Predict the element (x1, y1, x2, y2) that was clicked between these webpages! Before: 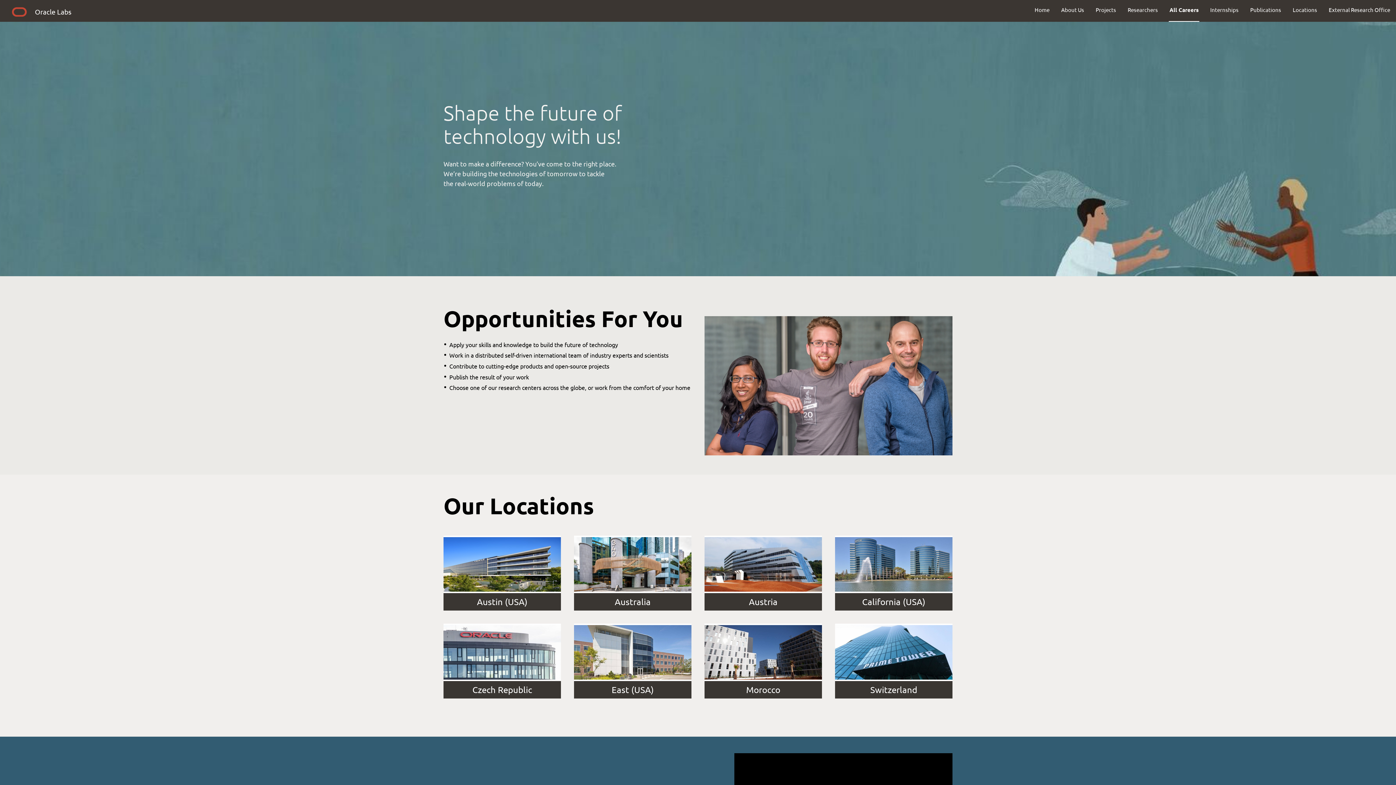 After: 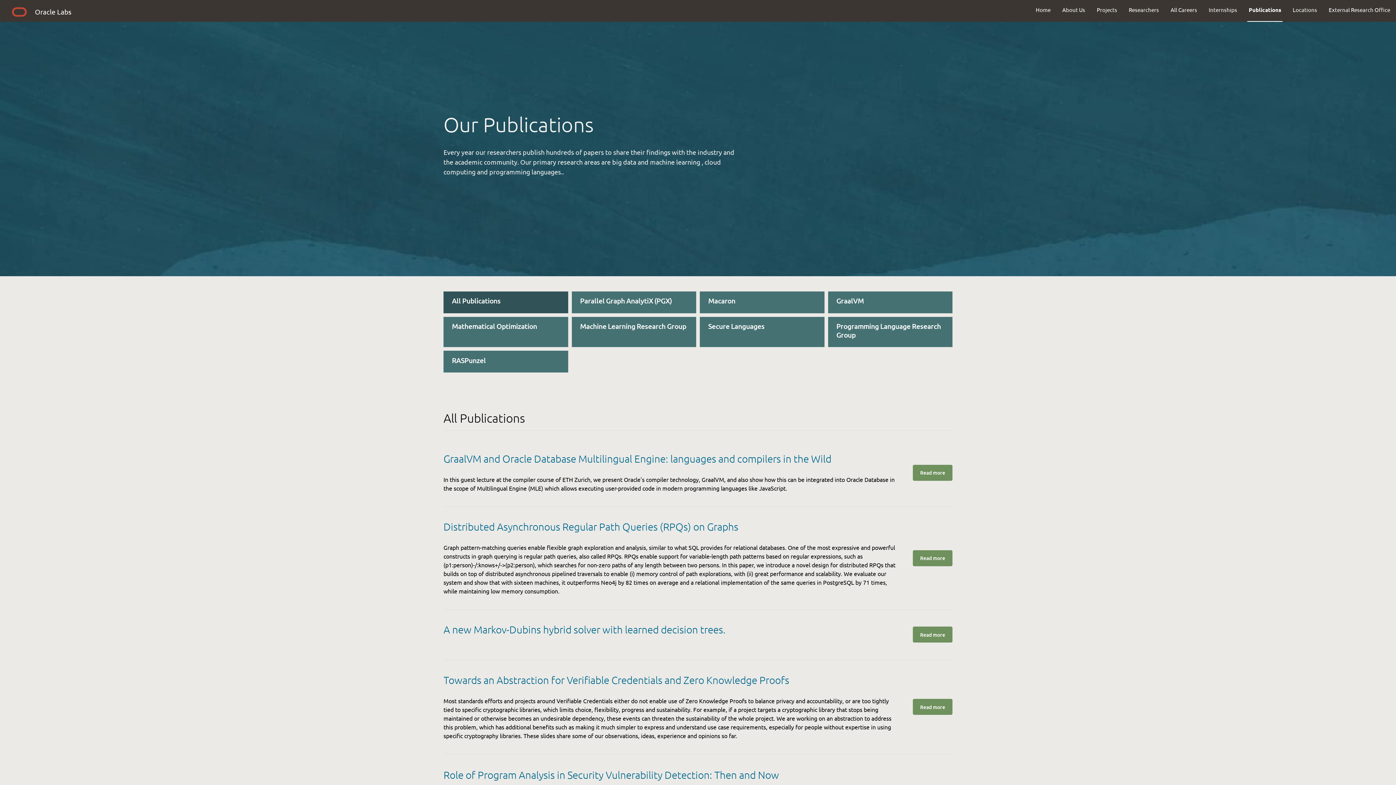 Action: bbox: (1244, 0, 1287, 19) label: Publications